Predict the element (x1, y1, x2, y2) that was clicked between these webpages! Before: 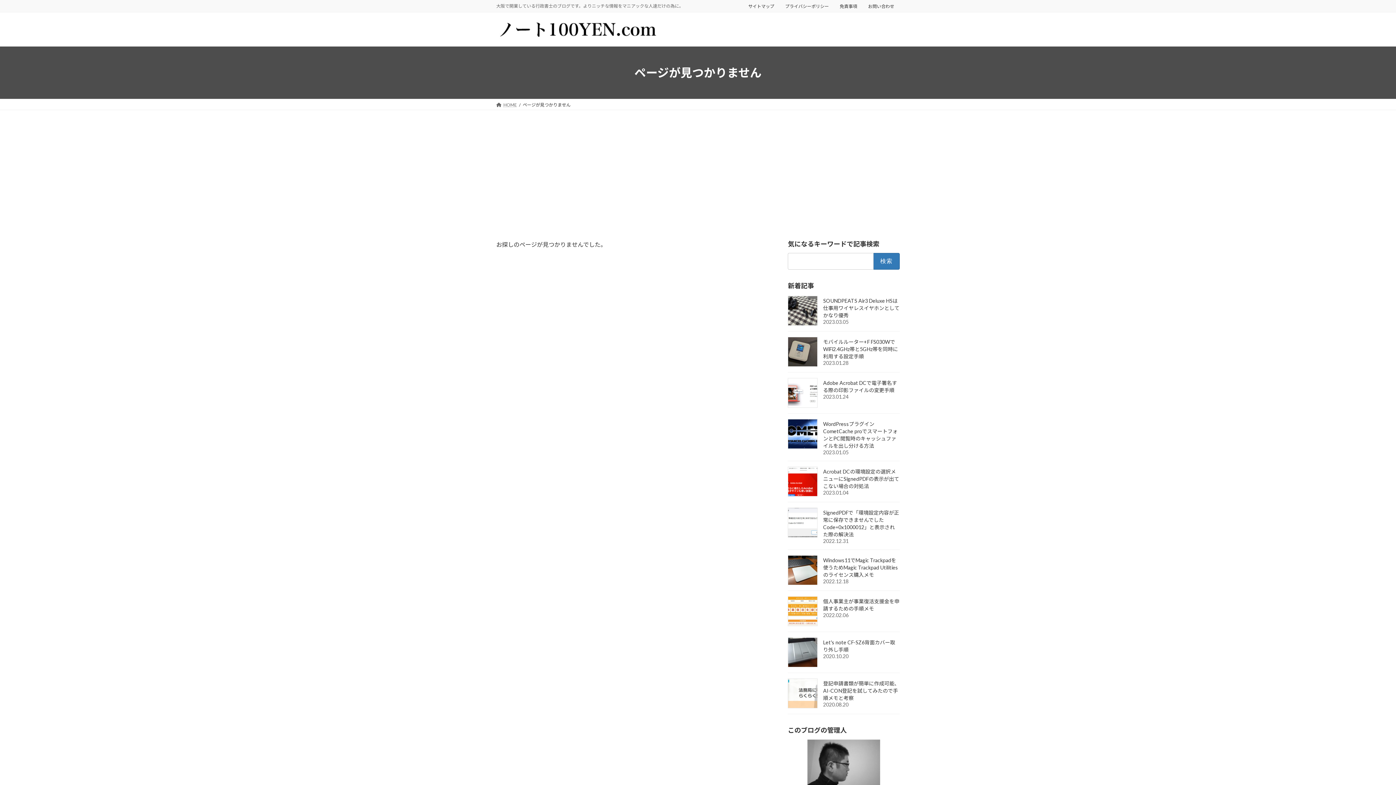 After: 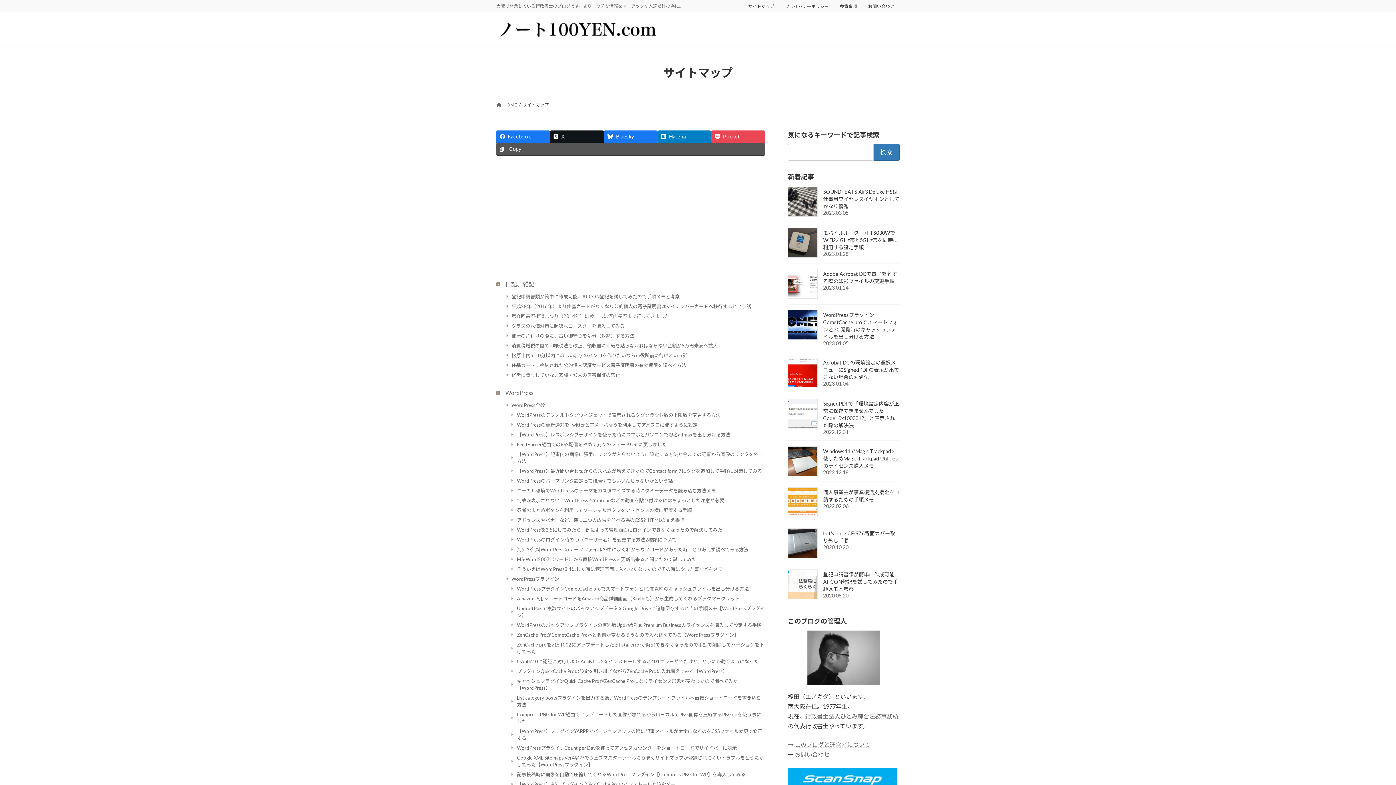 Action: bbox: (742, 2, 780, 12) label: サイトマップ